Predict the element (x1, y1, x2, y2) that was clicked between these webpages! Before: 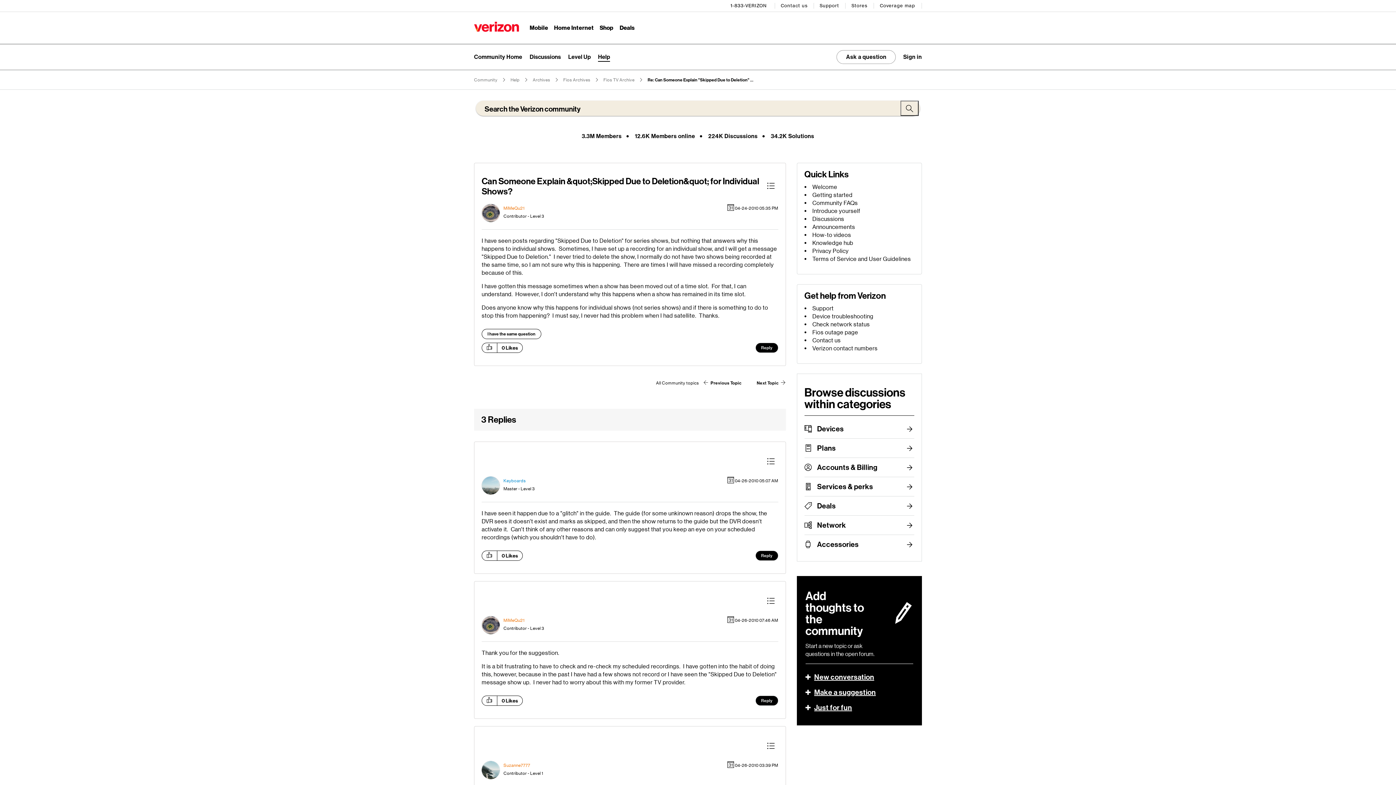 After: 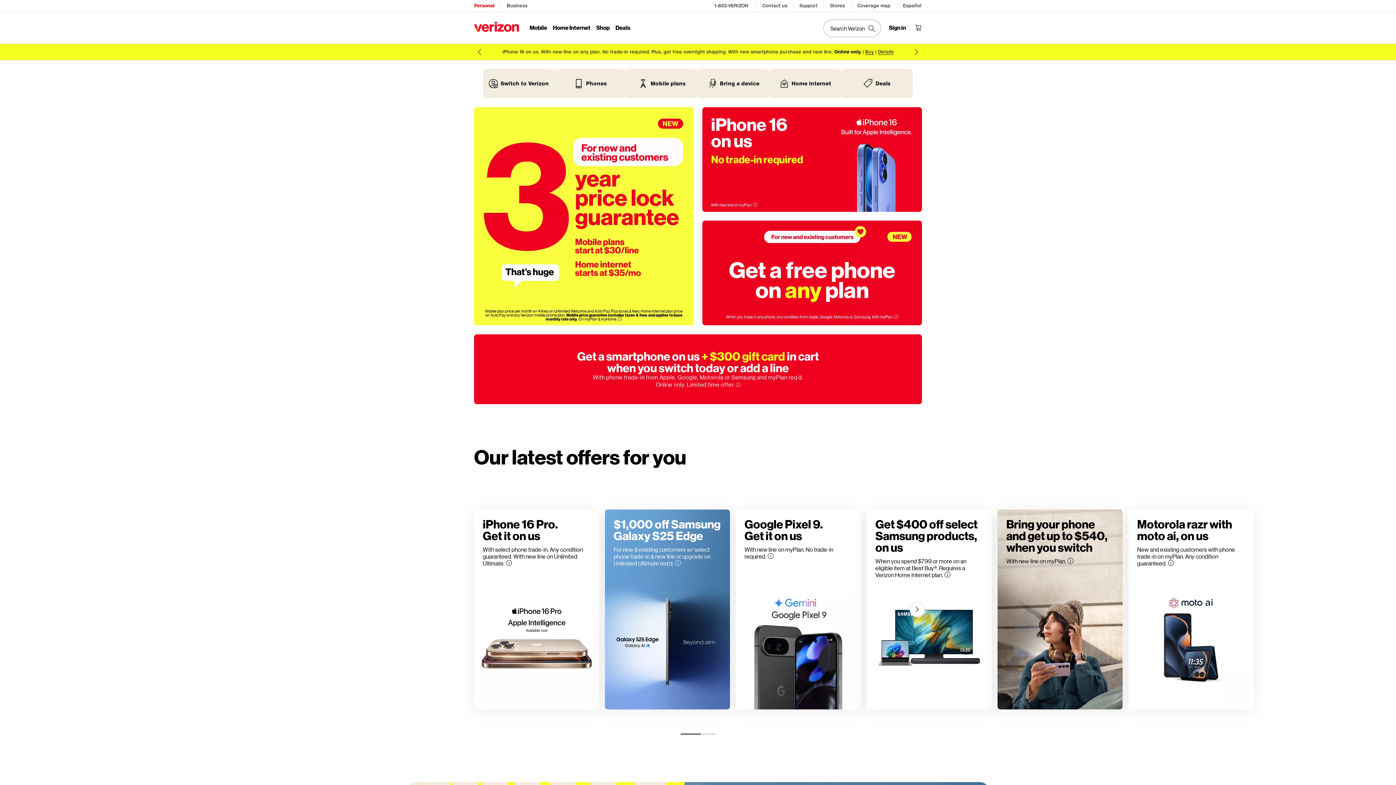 Action: bbox: (474, 21, 519, 32)